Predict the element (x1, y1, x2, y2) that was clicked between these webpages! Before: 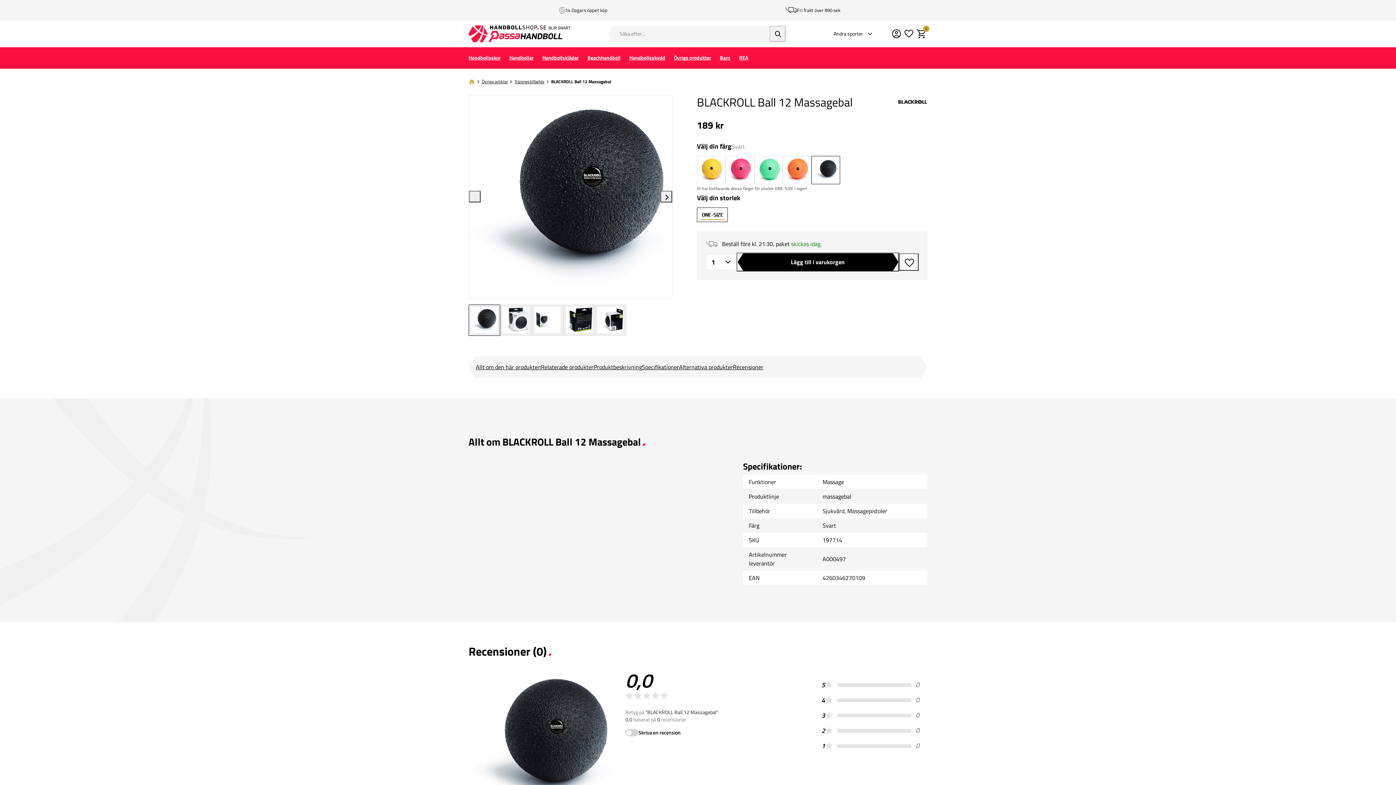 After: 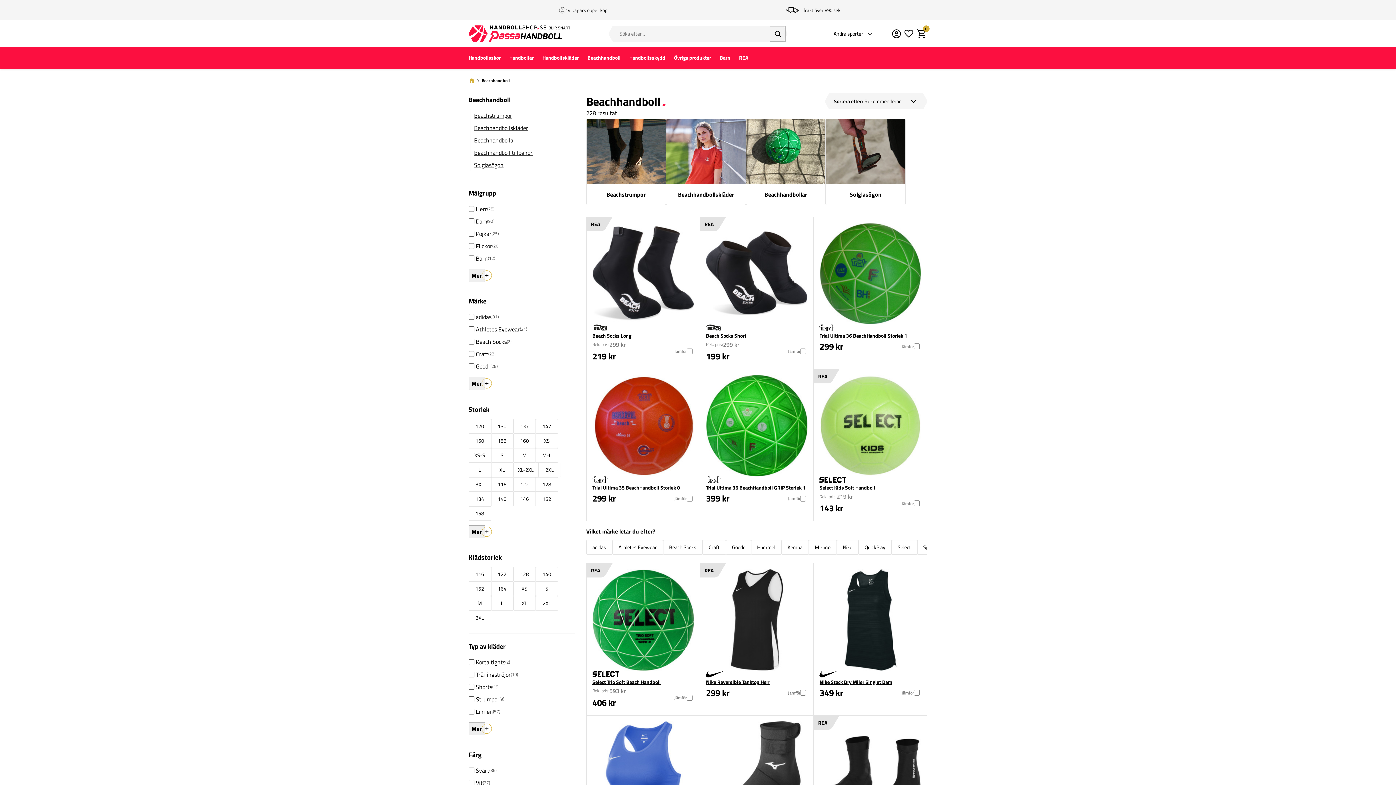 Action: bbox: (583, 49, 625, 66) label: Beachhandboll